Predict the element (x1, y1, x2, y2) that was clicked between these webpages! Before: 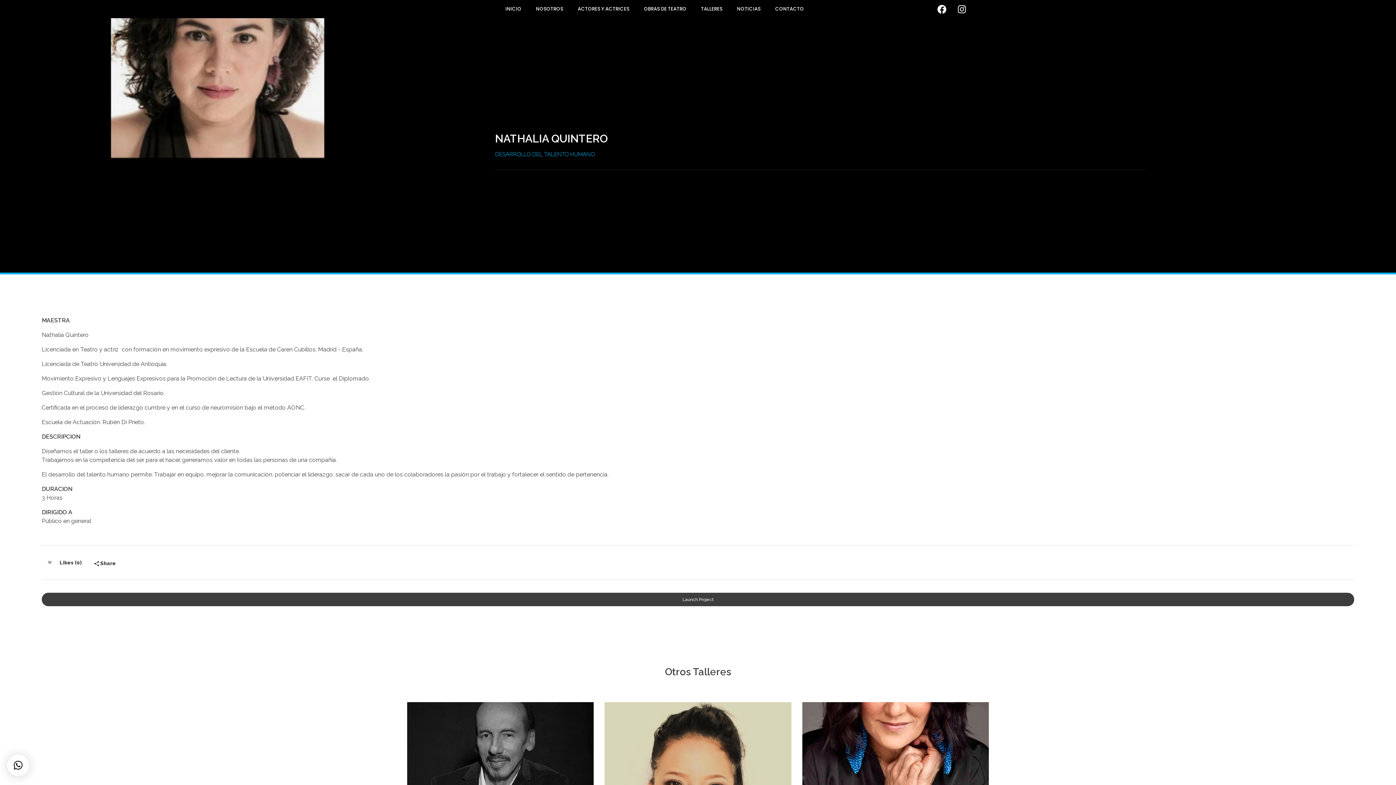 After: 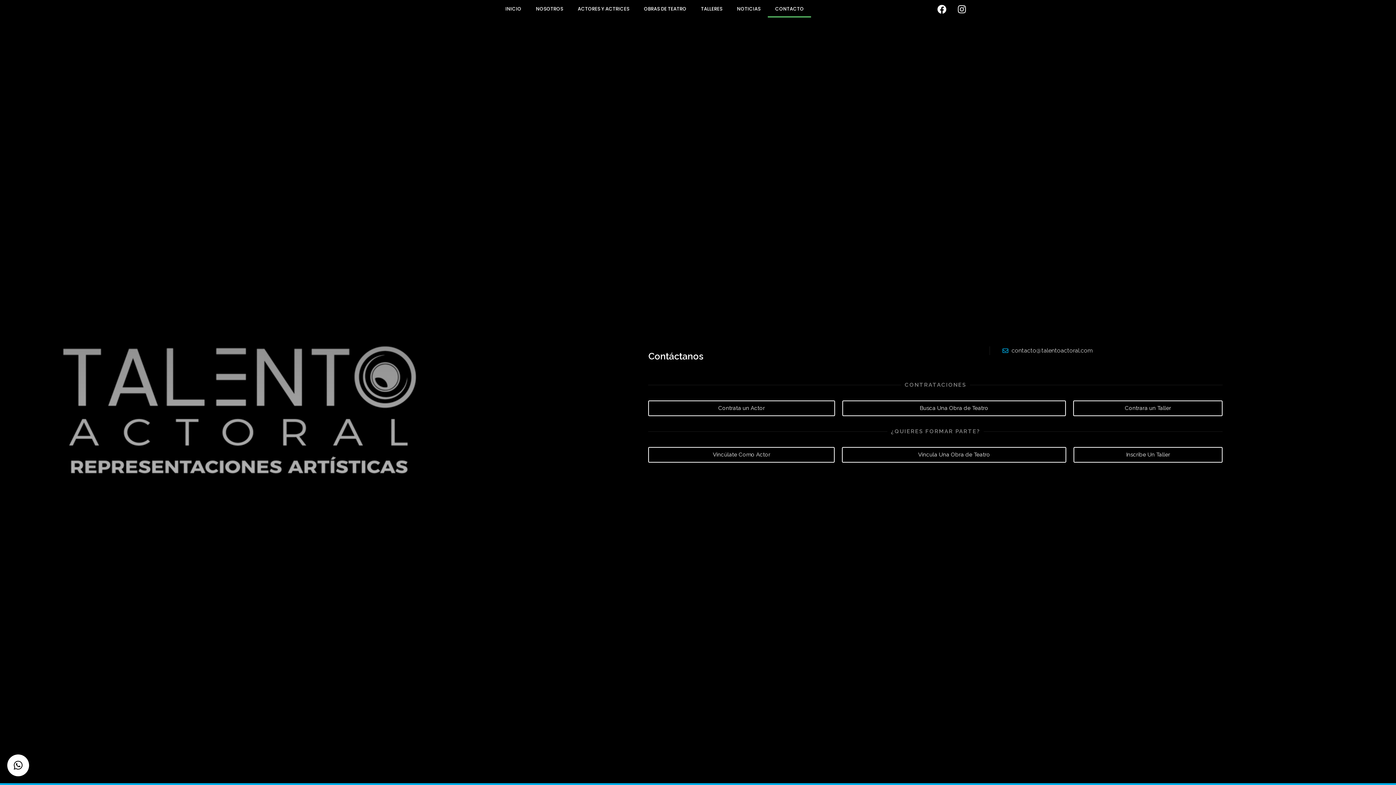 Action: label: Launch Project bbox: (41, 593, 1354, 606)